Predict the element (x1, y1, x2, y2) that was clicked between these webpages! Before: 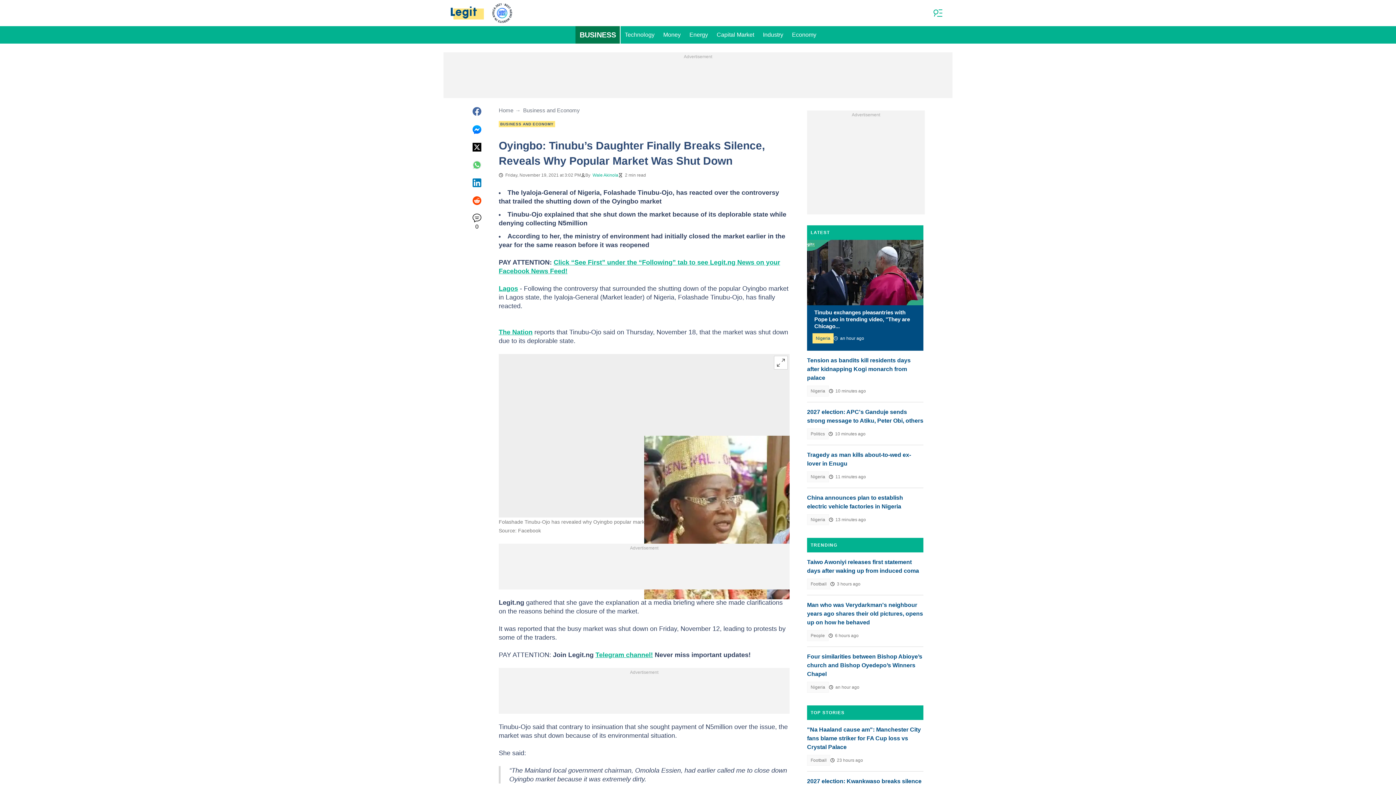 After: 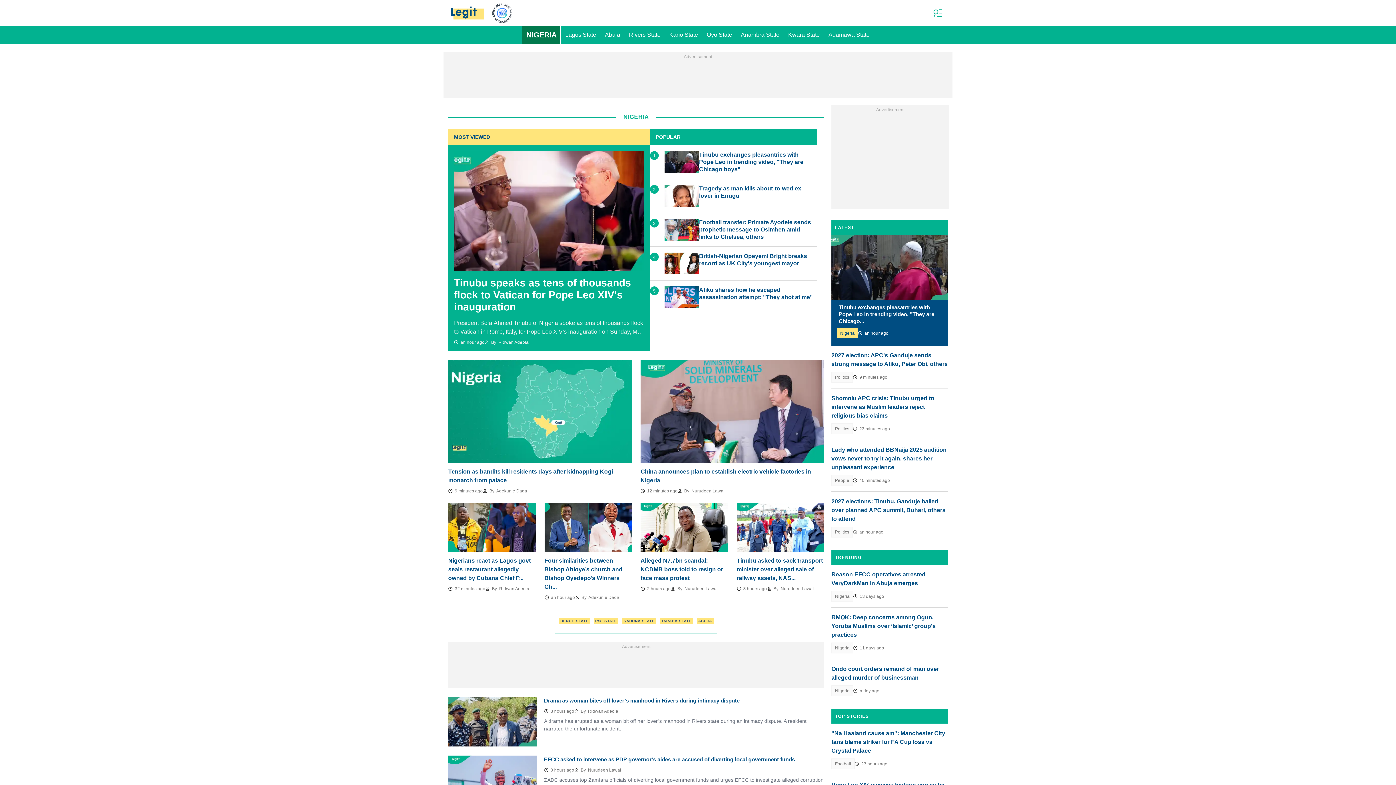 Action: bbox: (807, 682, 829, 693) label: Nigeria